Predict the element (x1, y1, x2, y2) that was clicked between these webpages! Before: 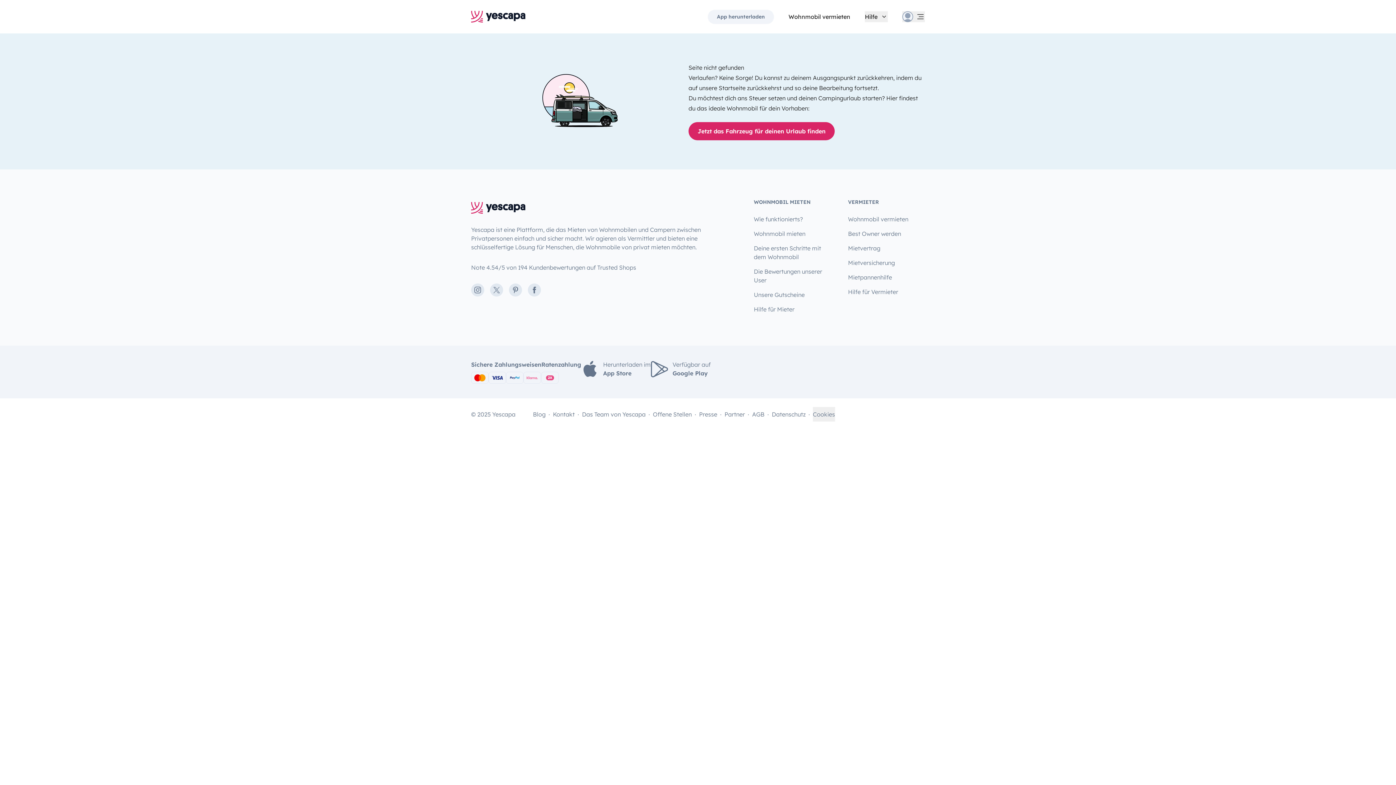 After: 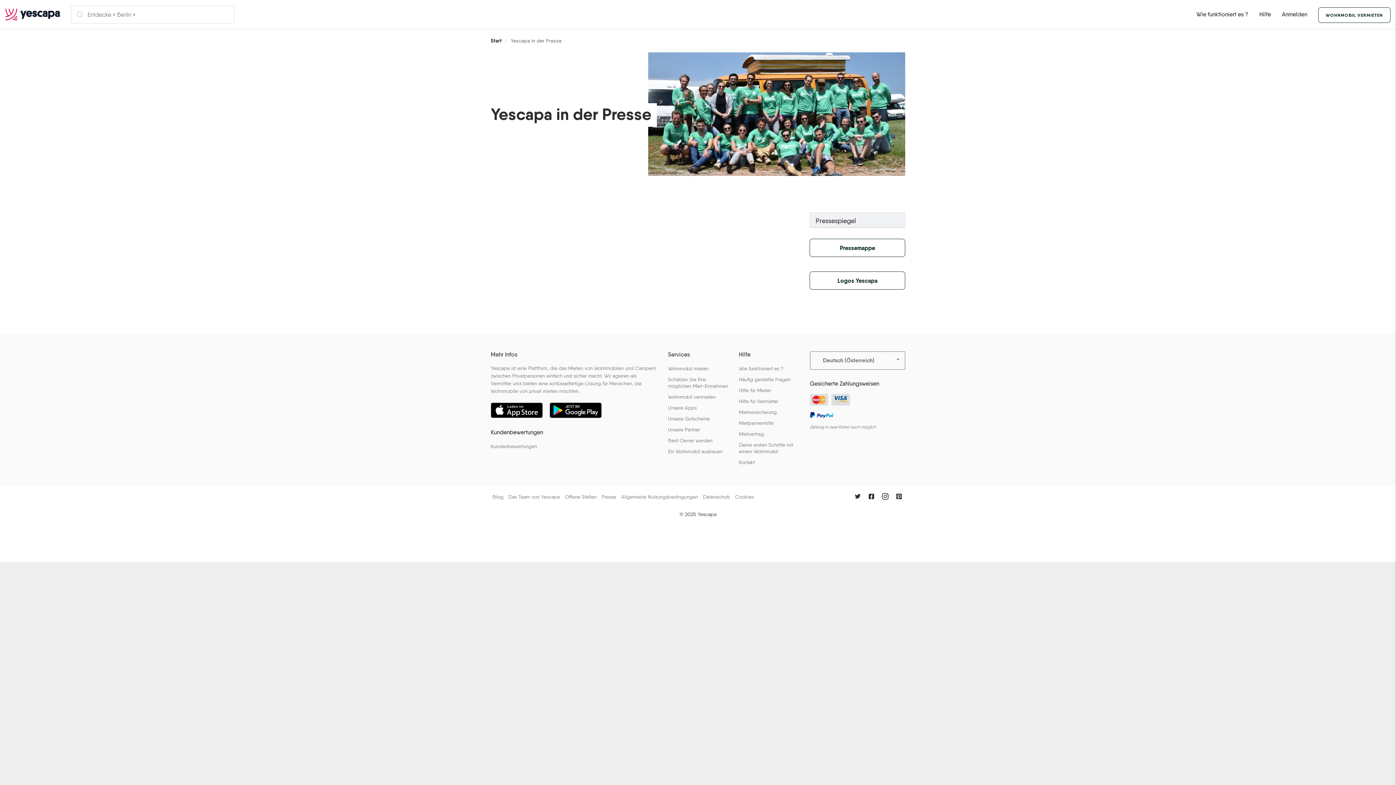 Action: label: Presse bbox: (699, 407, 717, 421)